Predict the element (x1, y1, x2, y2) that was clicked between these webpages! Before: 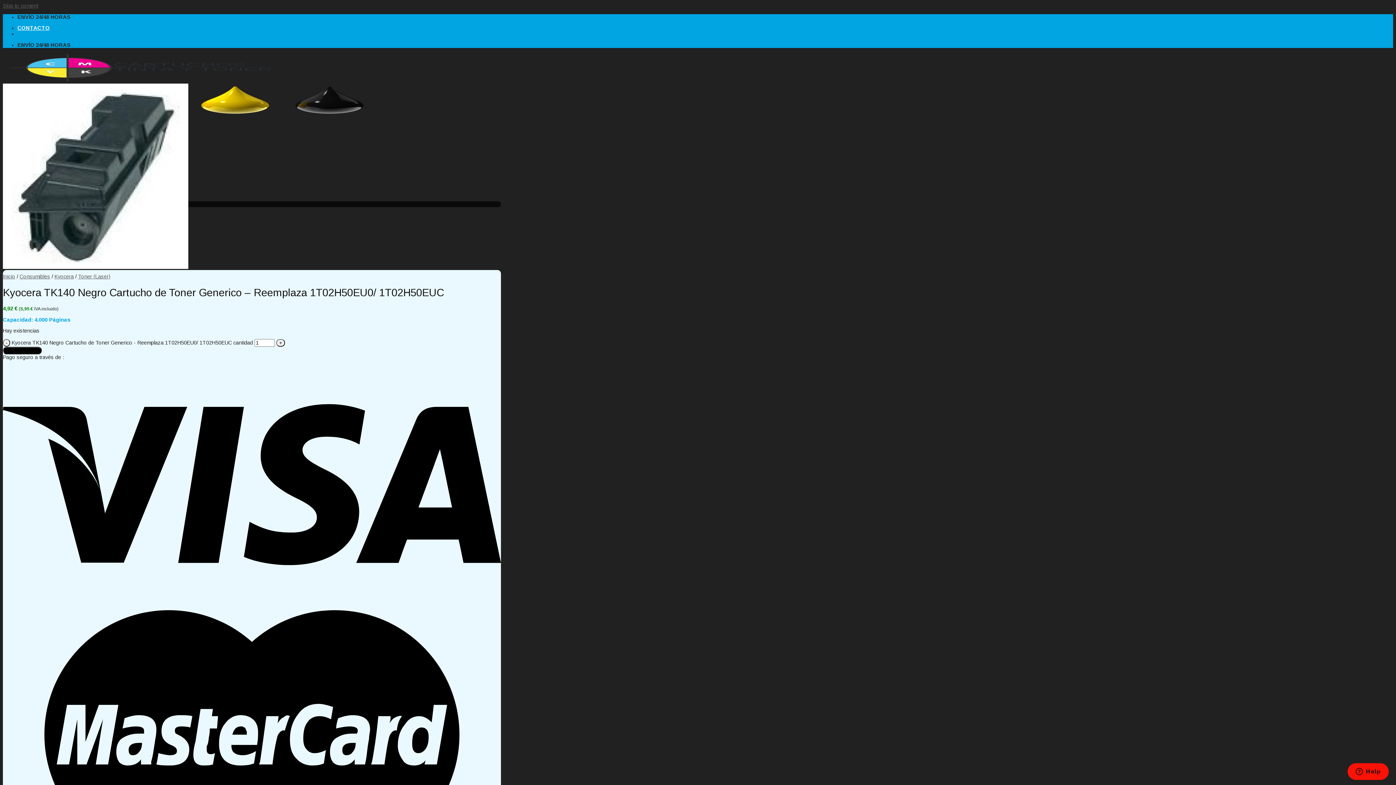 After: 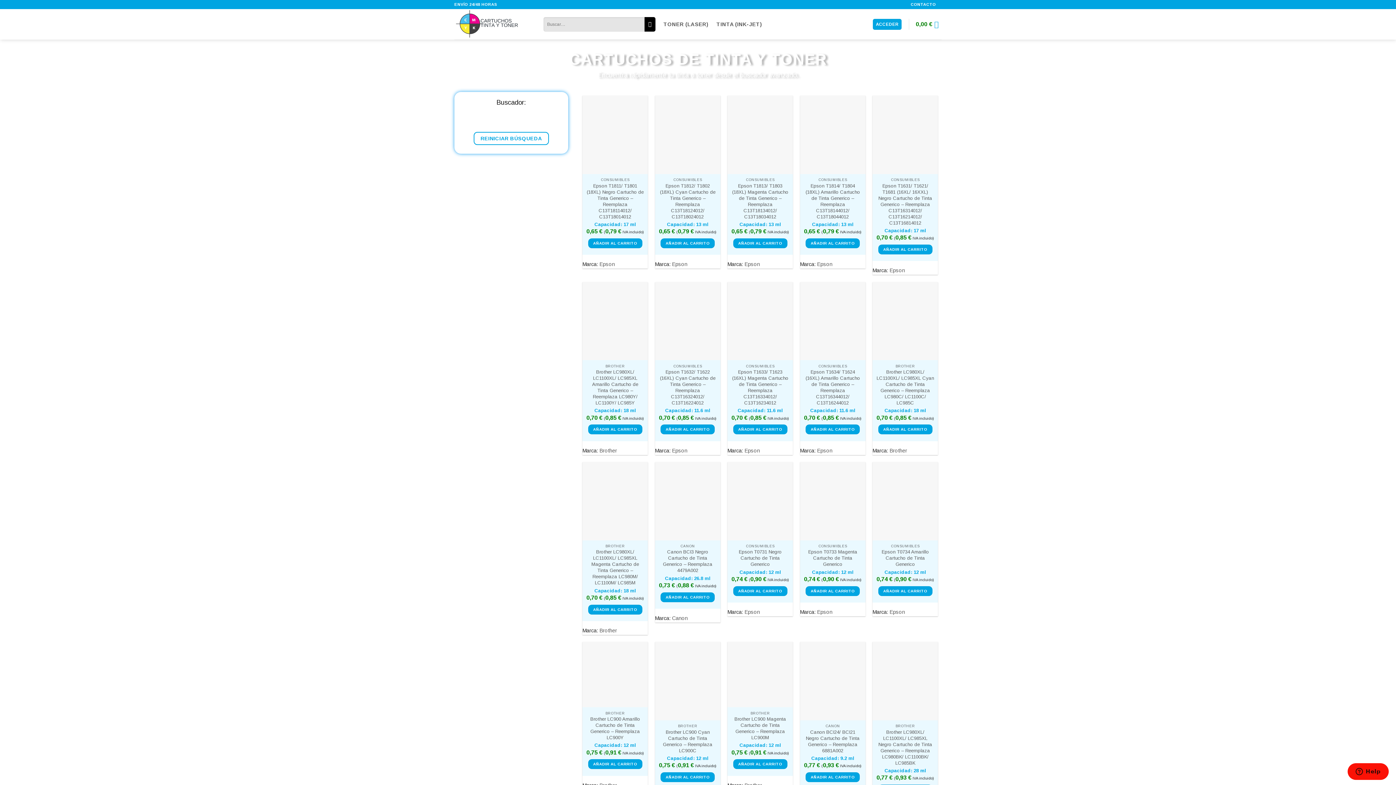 Action: label: Inicio bbox: (2, 273, 15, 279)